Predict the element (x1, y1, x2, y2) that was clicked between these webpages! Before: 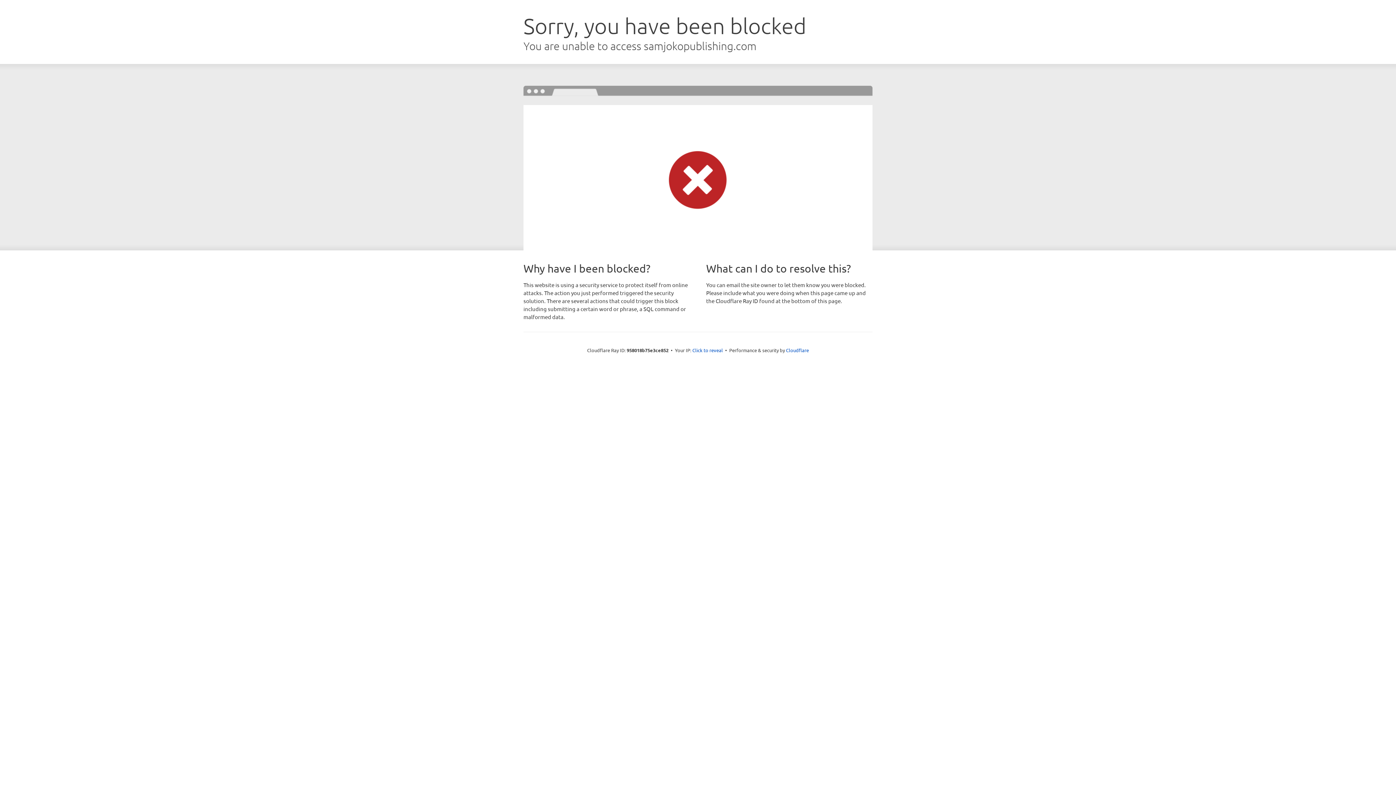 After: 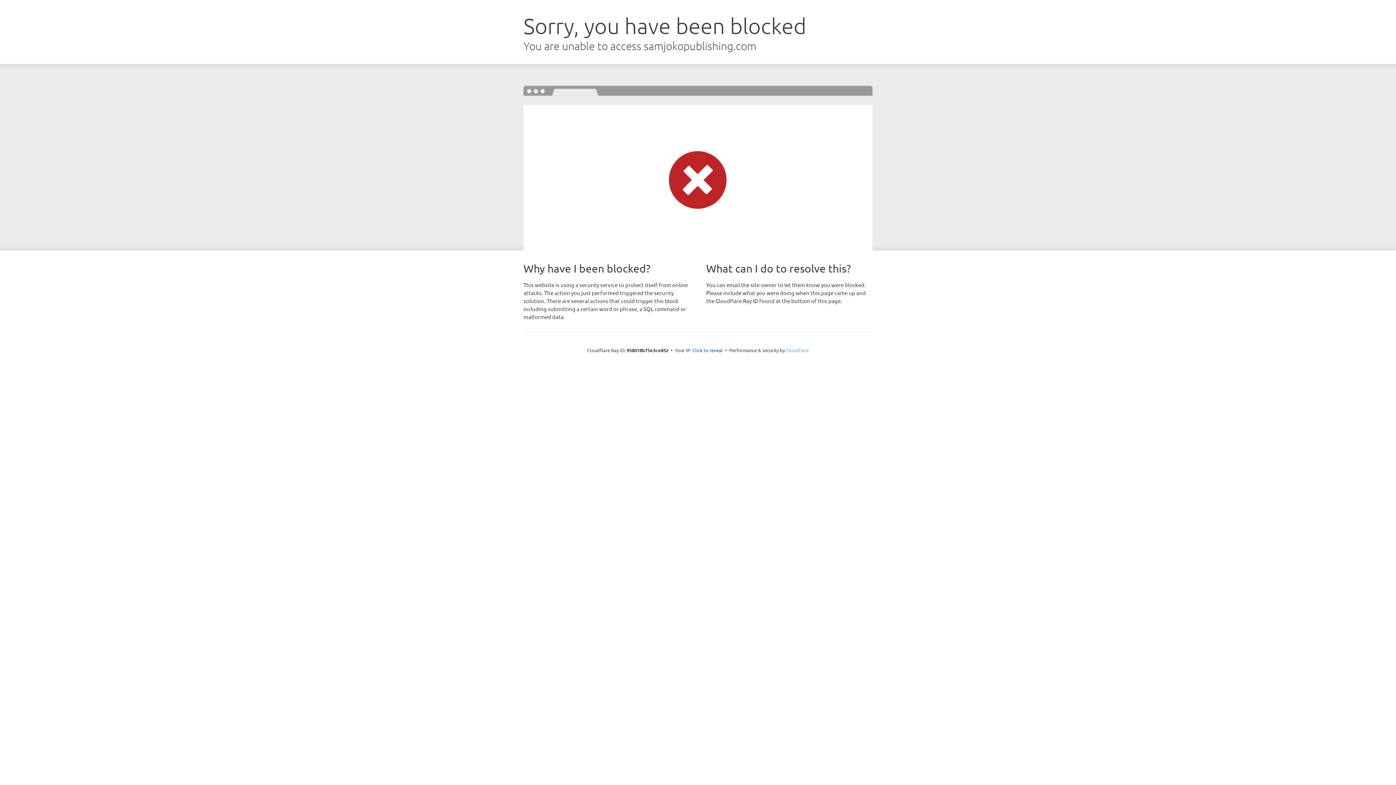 Action: label: Cloudflare bbox: (786, 347, 809, 353)